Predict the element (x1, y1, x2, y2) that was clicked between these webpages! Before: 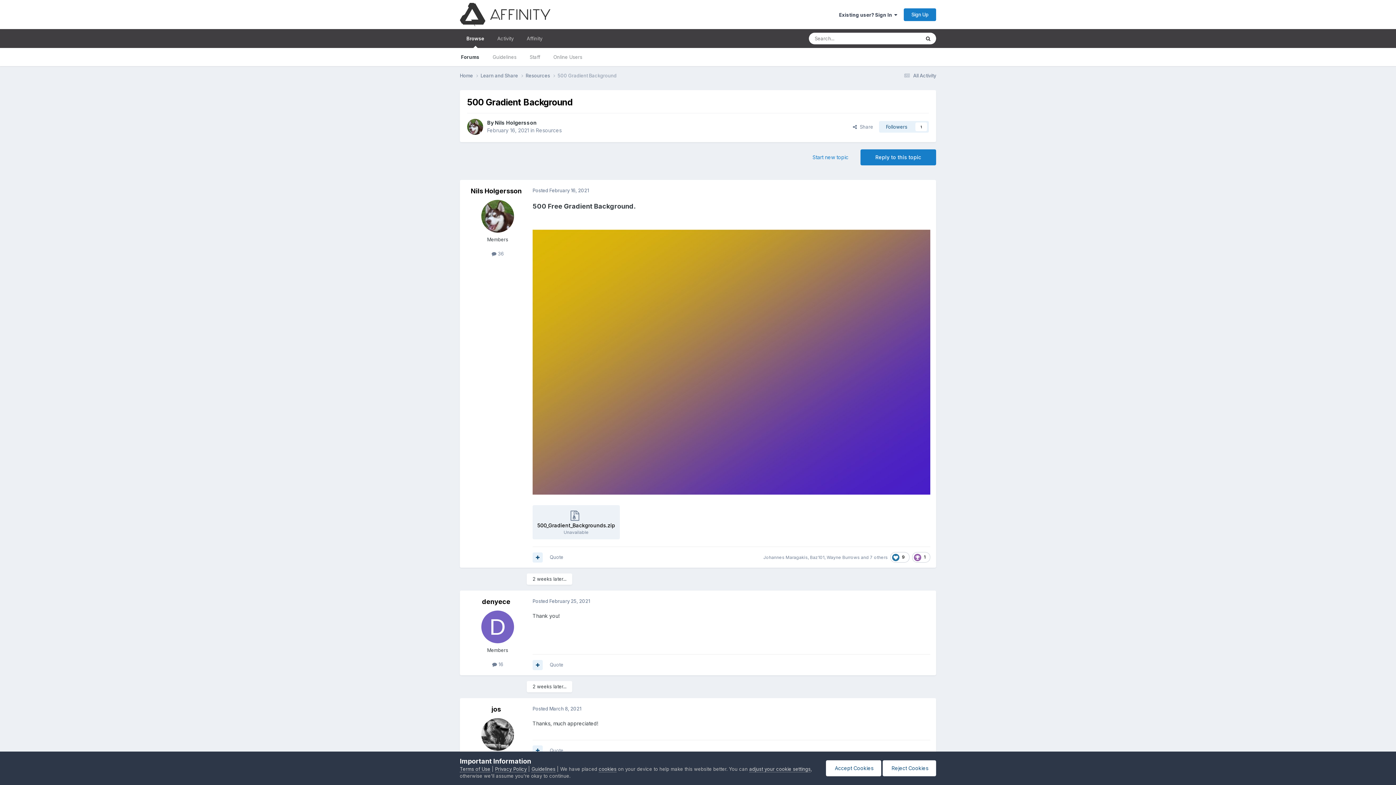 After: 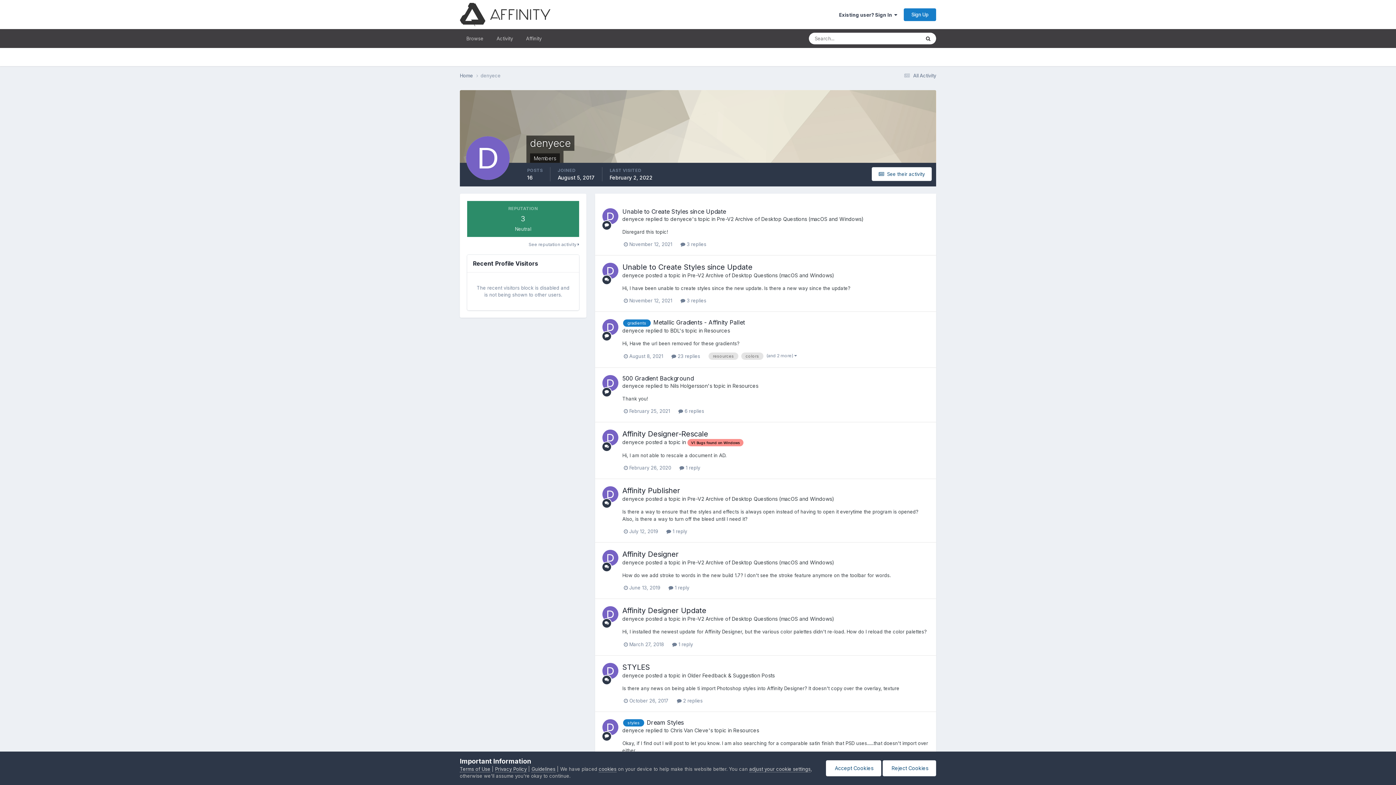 Action: label: denyece bbox: (482, 598, 510, 605)